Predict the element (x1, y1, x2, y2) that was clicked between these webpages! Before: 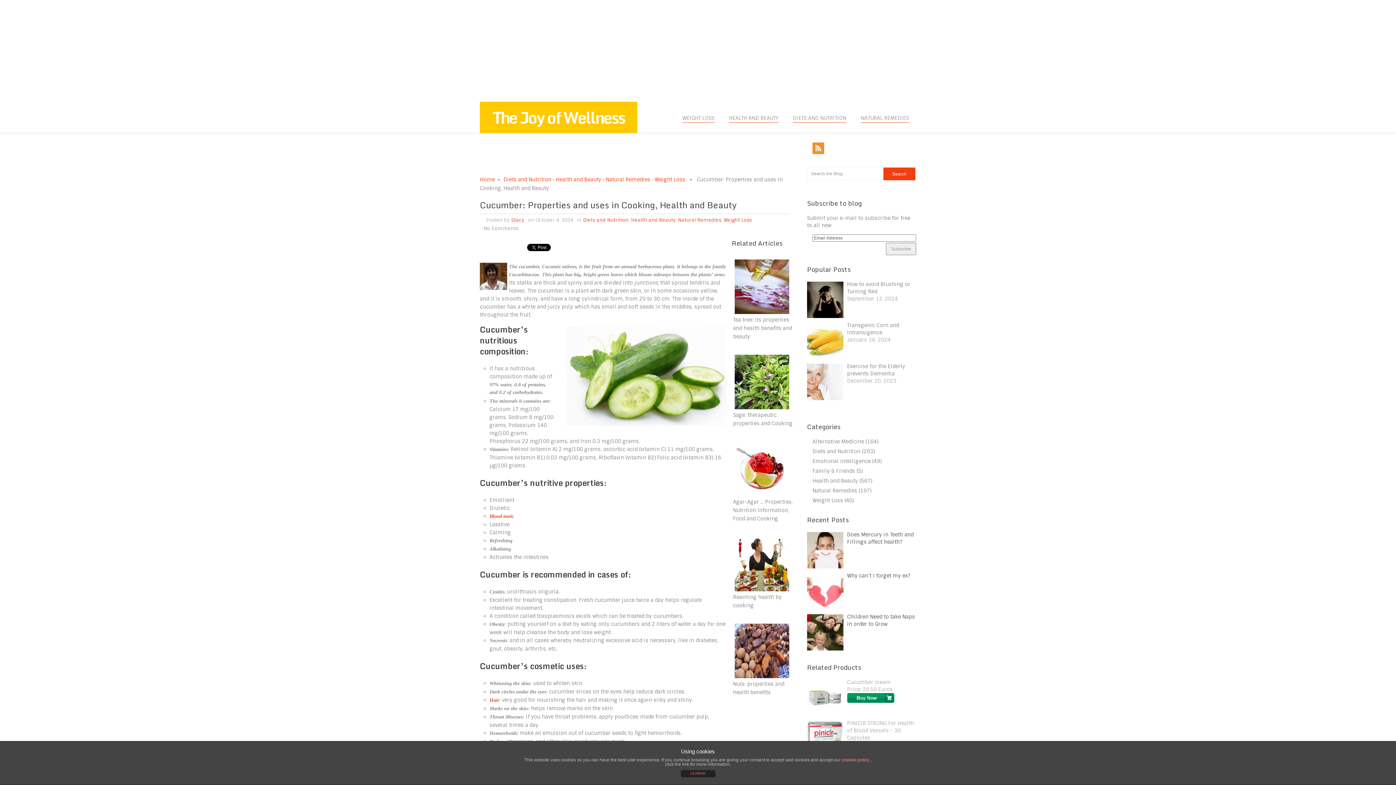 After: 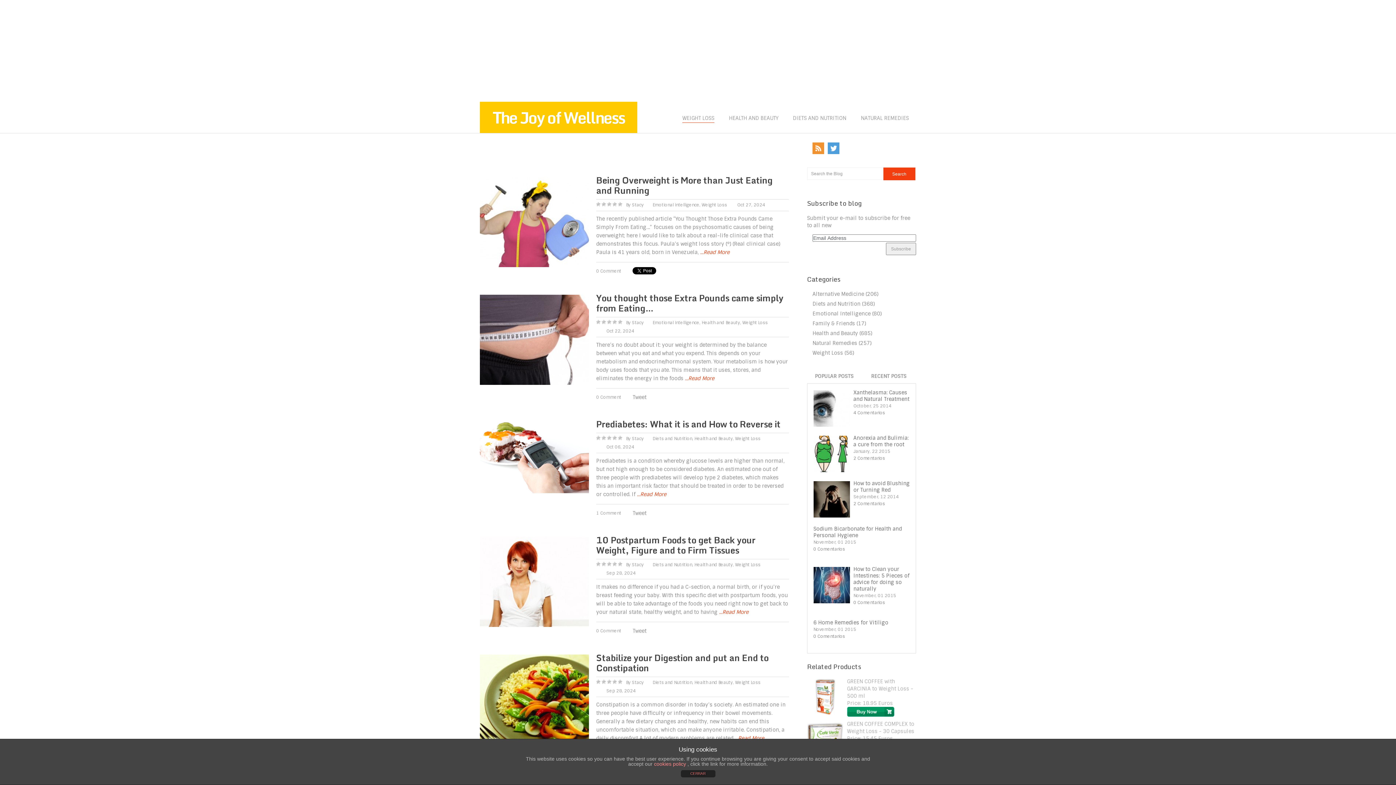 Action: bbox: (724, 217, 752, 223) label: Weight Loss